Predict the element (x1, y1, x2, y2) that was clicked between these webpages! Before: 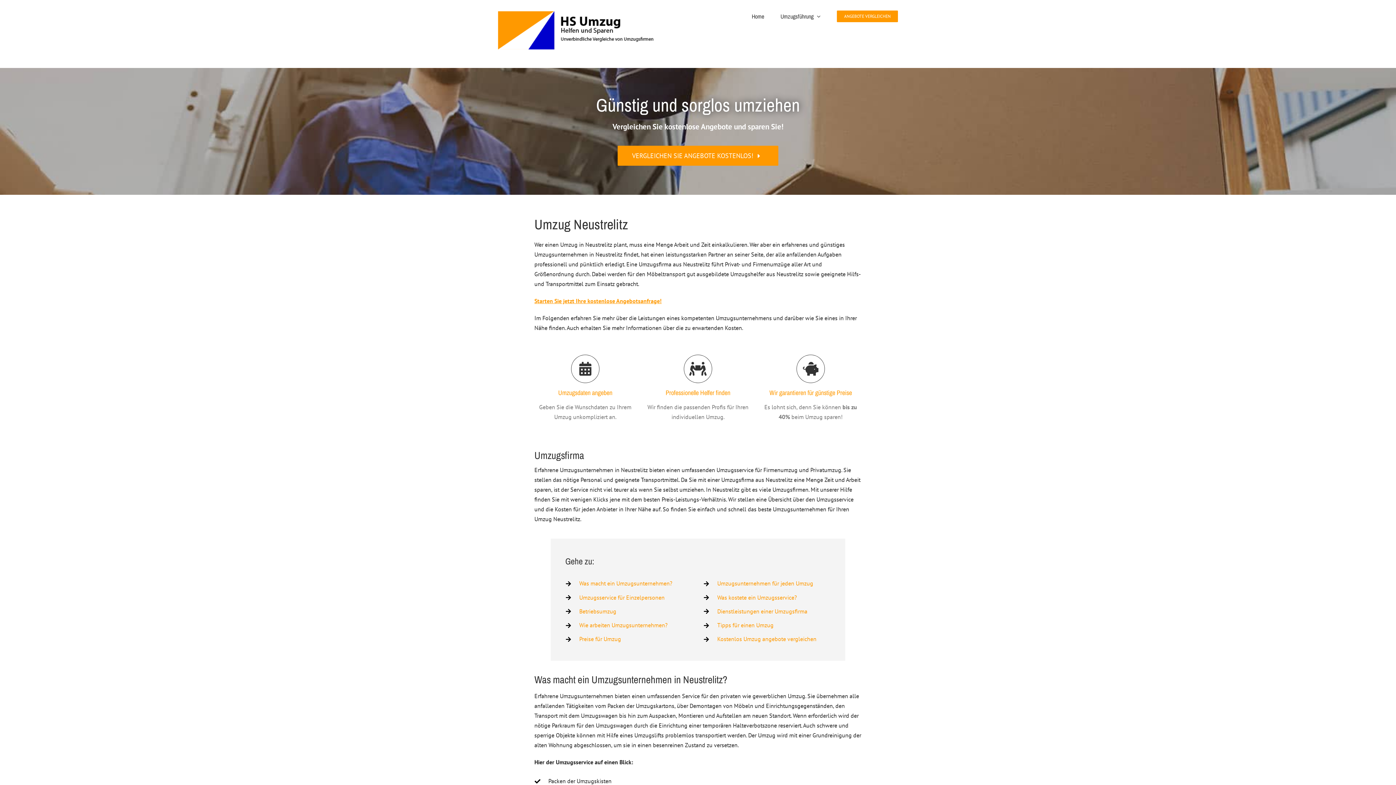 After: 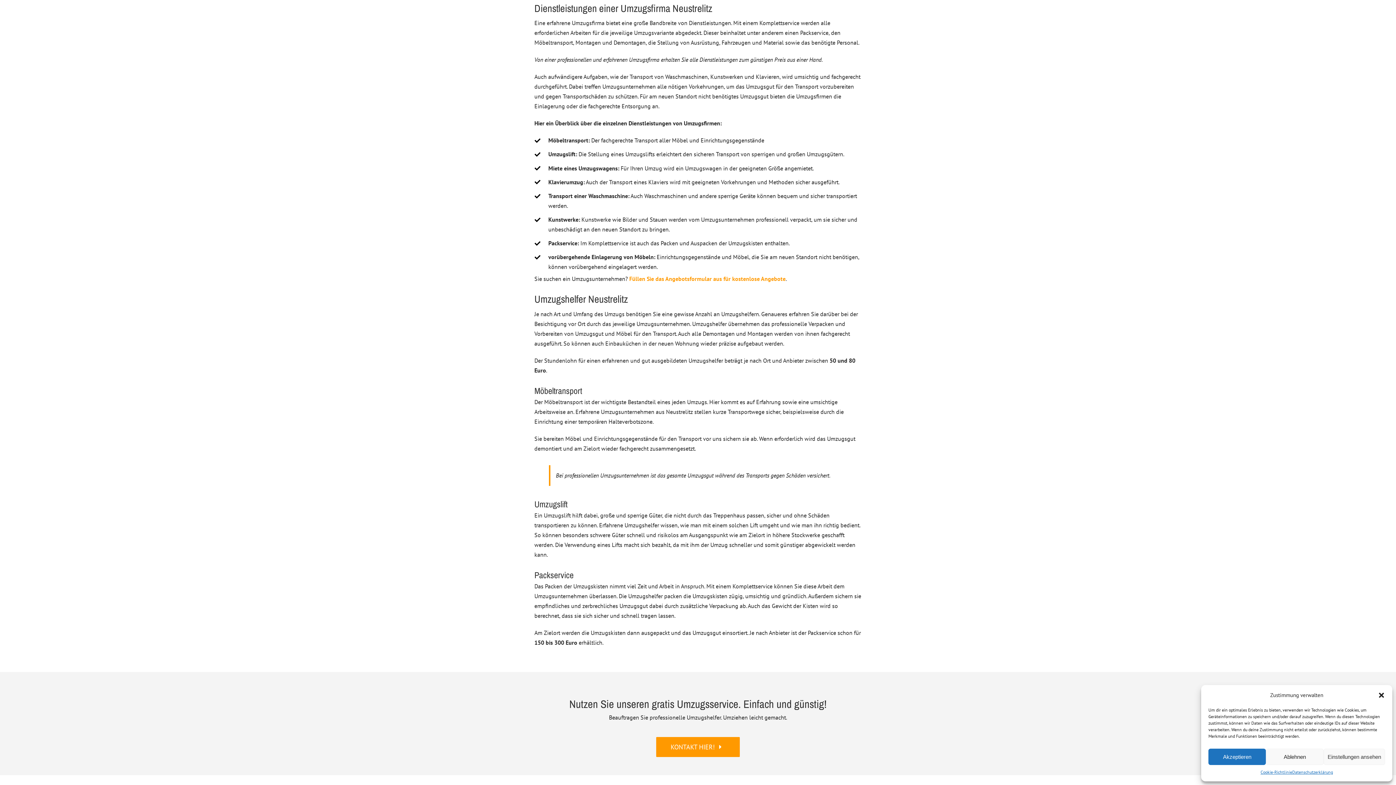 Action: label: Dienstleistungen einer Umzugsfirma bbox: (717, 607, 807, 615)